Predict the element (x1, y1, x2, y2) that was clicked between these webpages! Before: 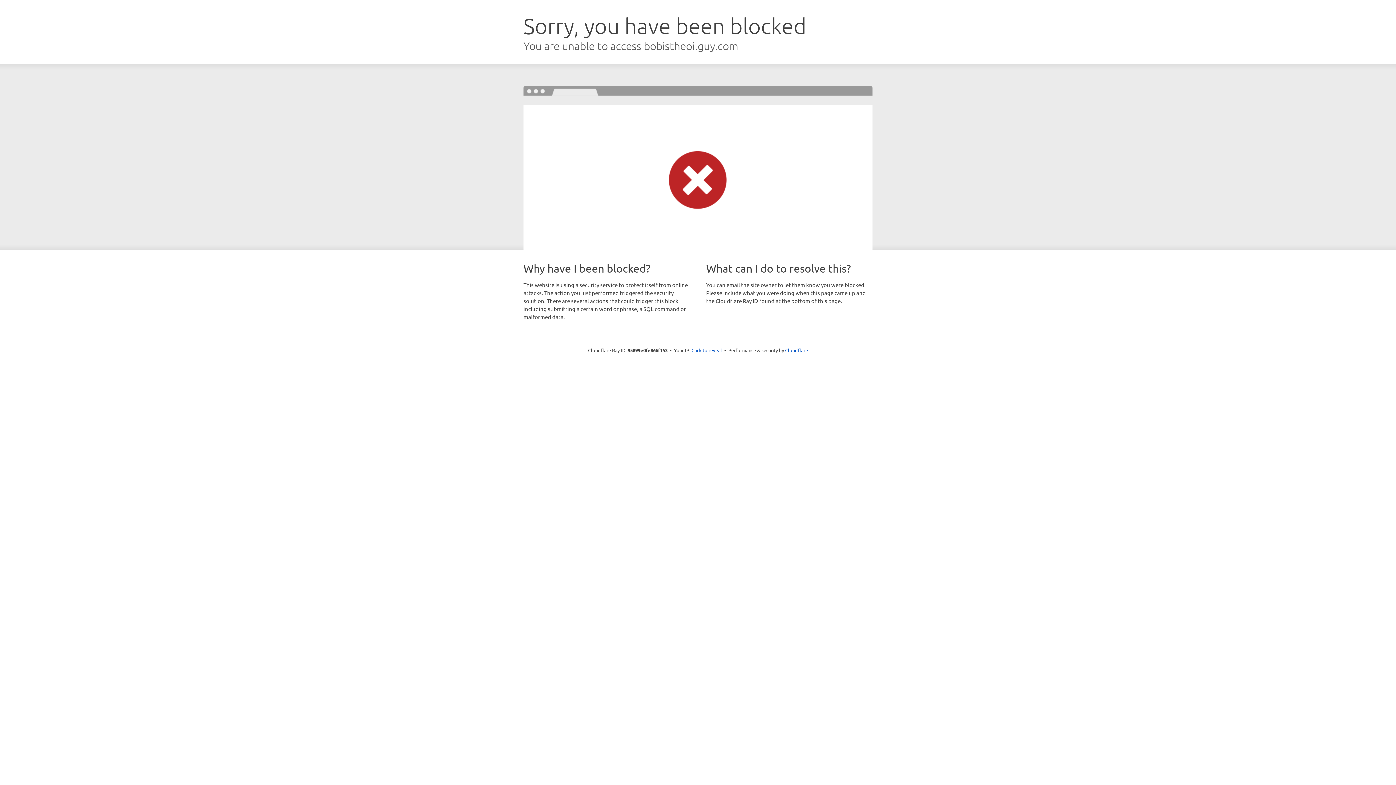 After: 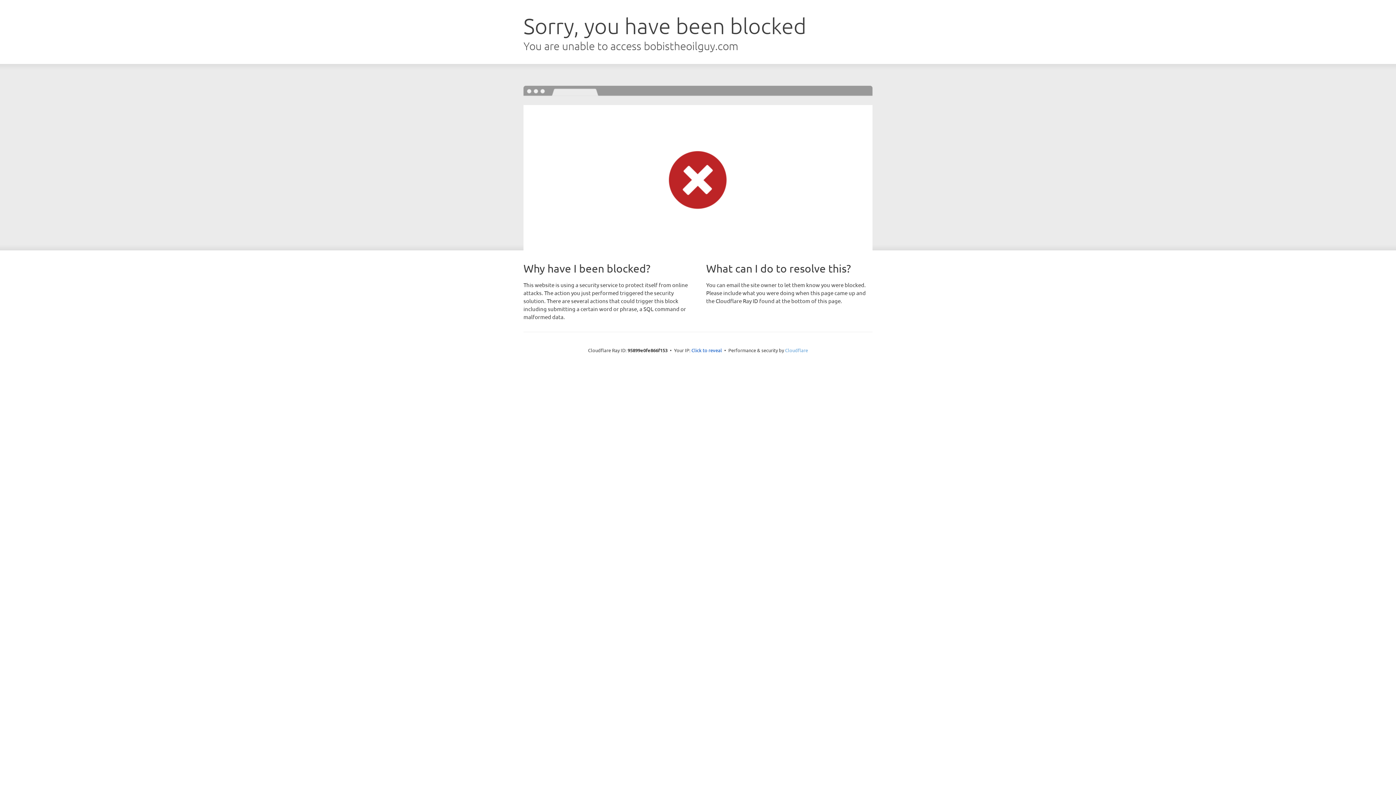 Action: bbox: (785, 347, 808, 353) label: Cloudflare